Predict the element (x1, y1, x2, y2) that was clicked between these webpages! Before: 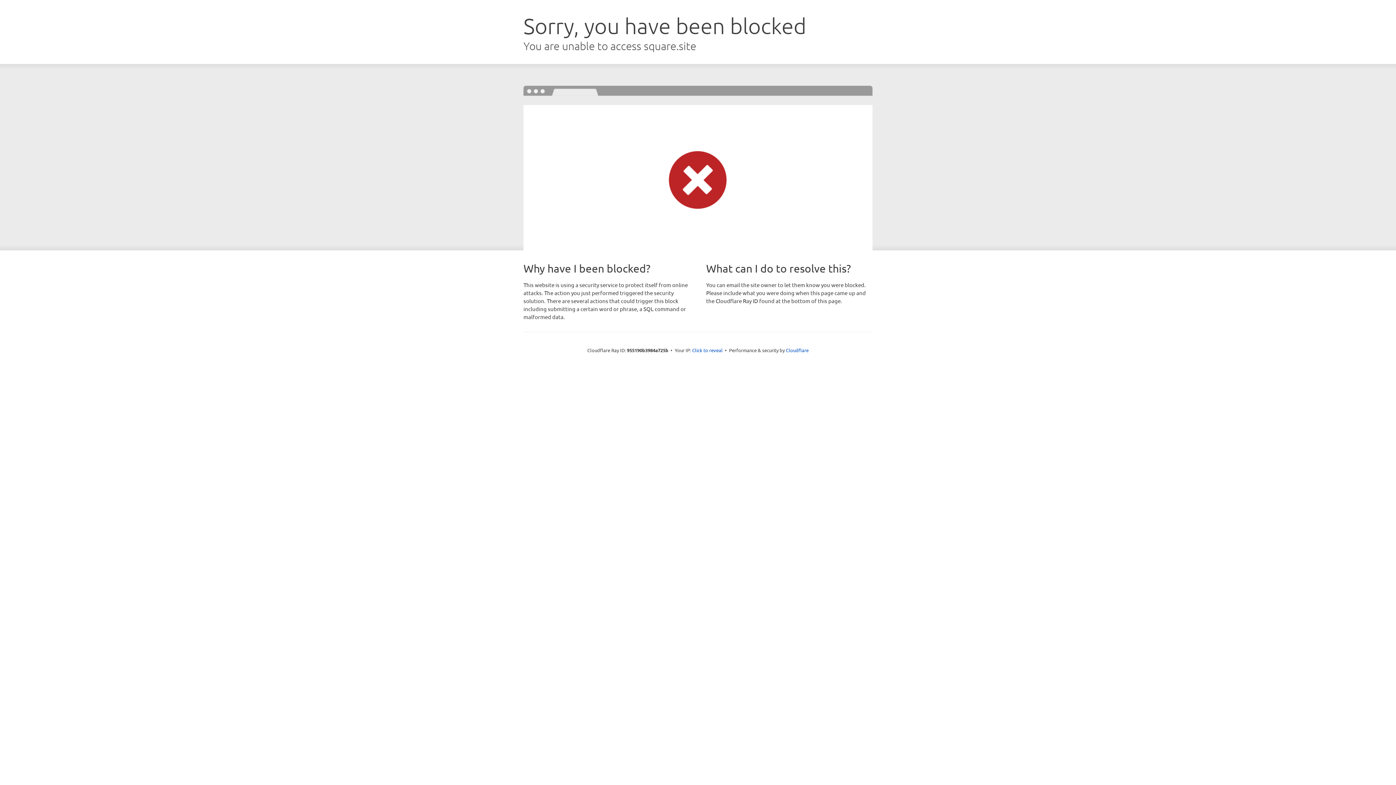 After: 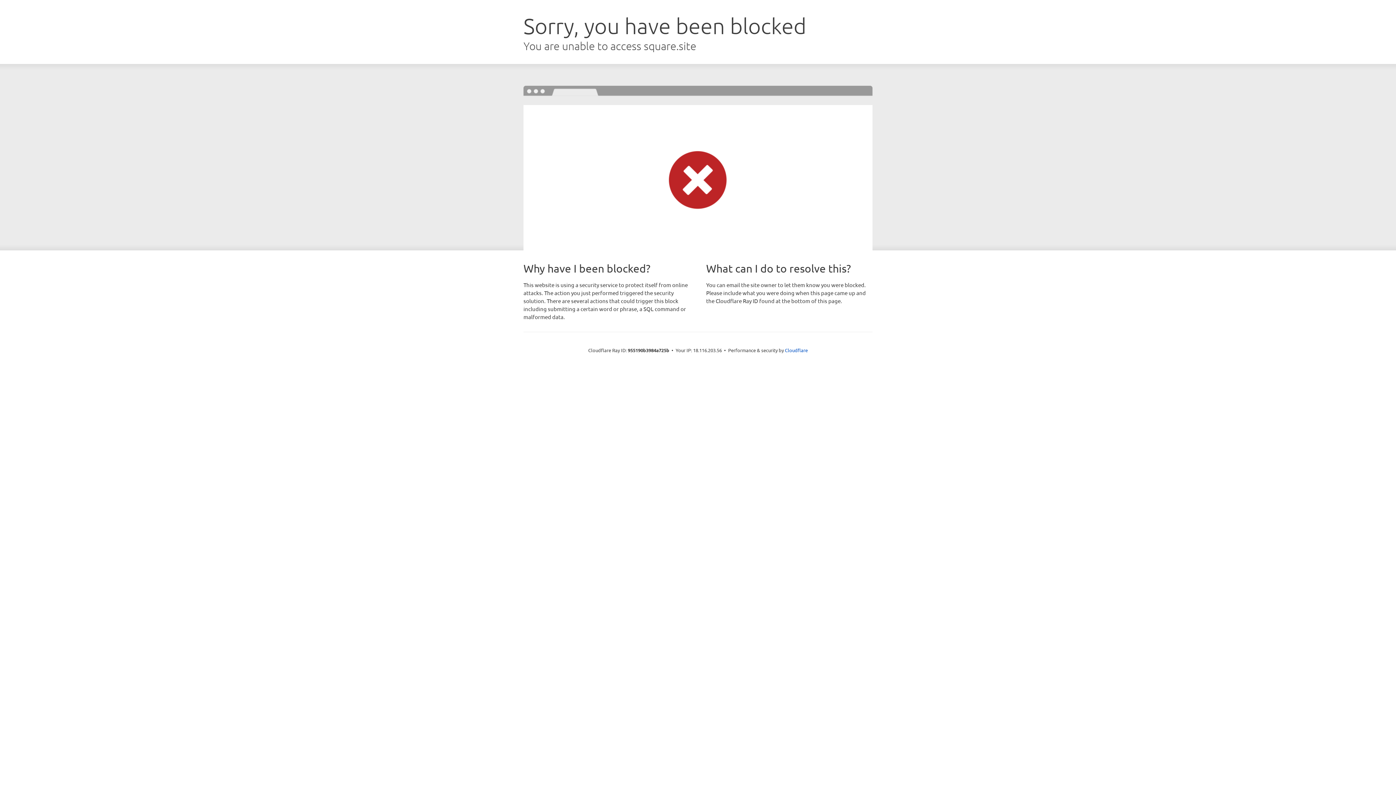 Action: label: Click to reveal bbox: (692, 346, 722, 353)